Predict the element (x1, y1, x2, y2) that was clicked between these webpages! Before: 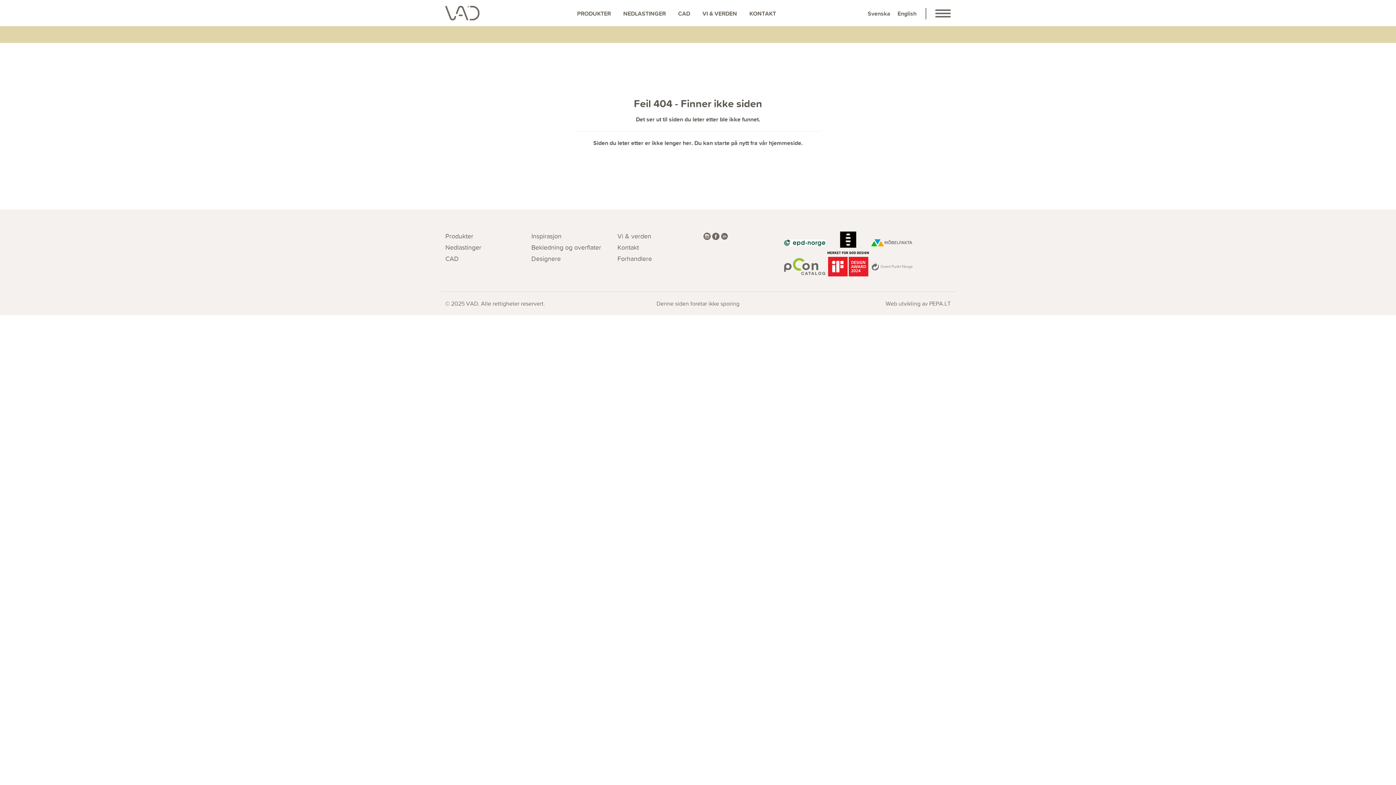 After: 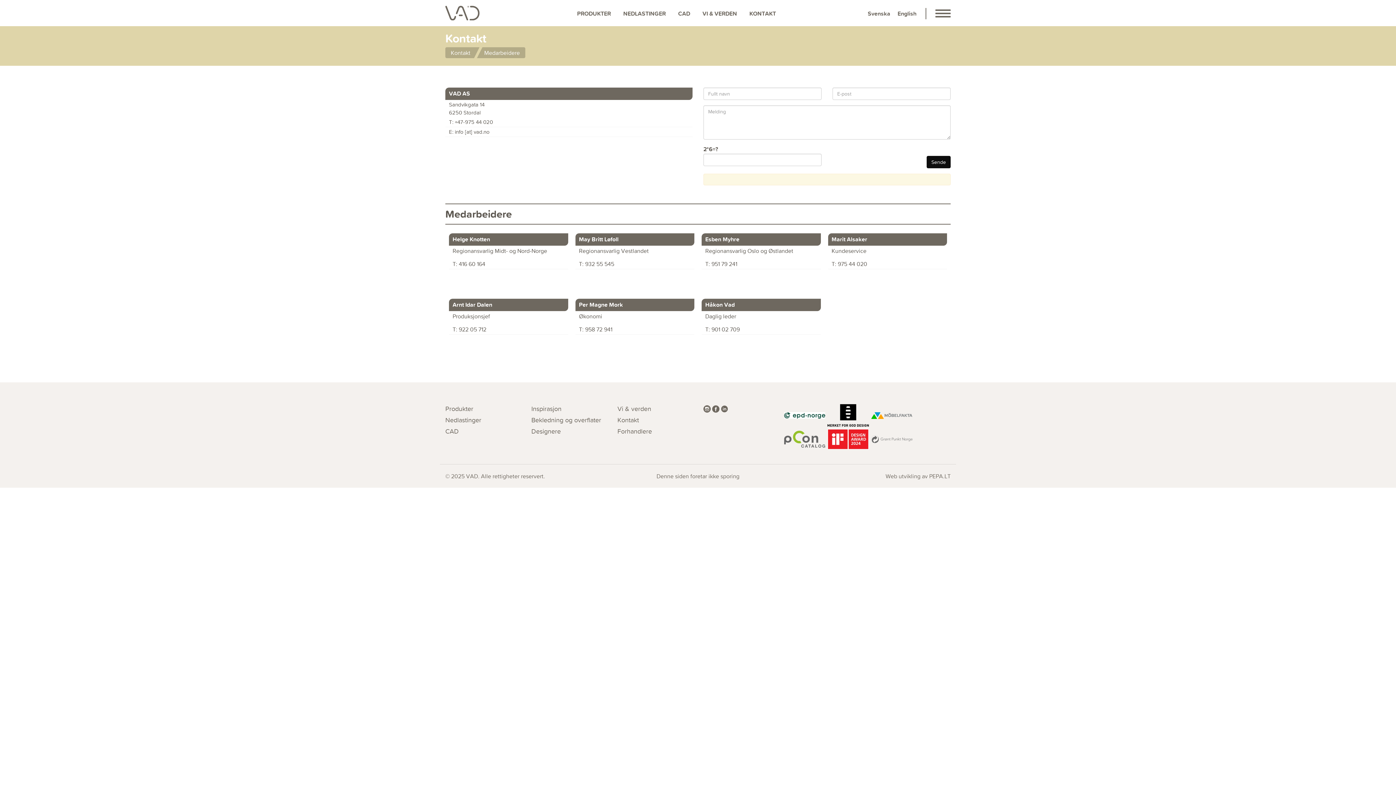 Action: bbox: (617, 242, 692, 252) label: Kontakt